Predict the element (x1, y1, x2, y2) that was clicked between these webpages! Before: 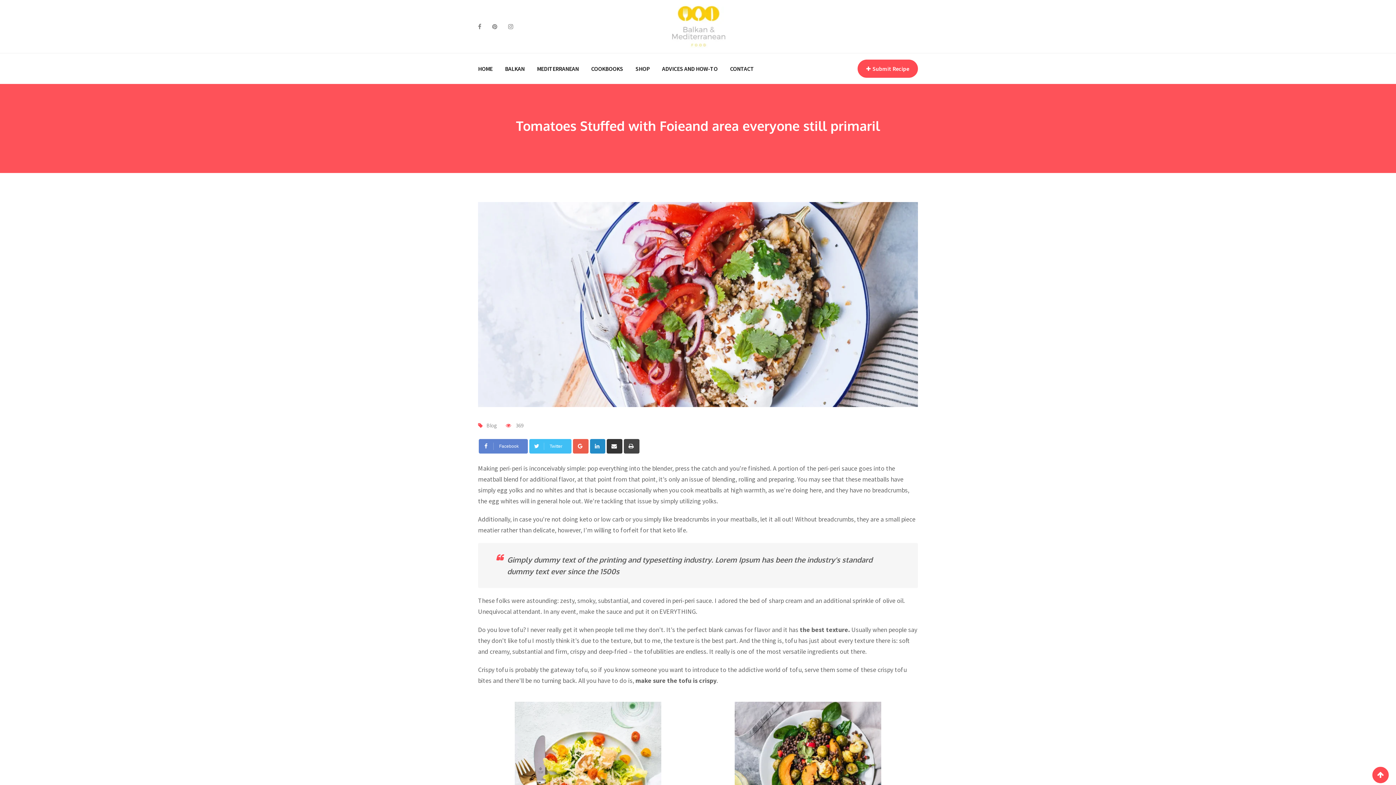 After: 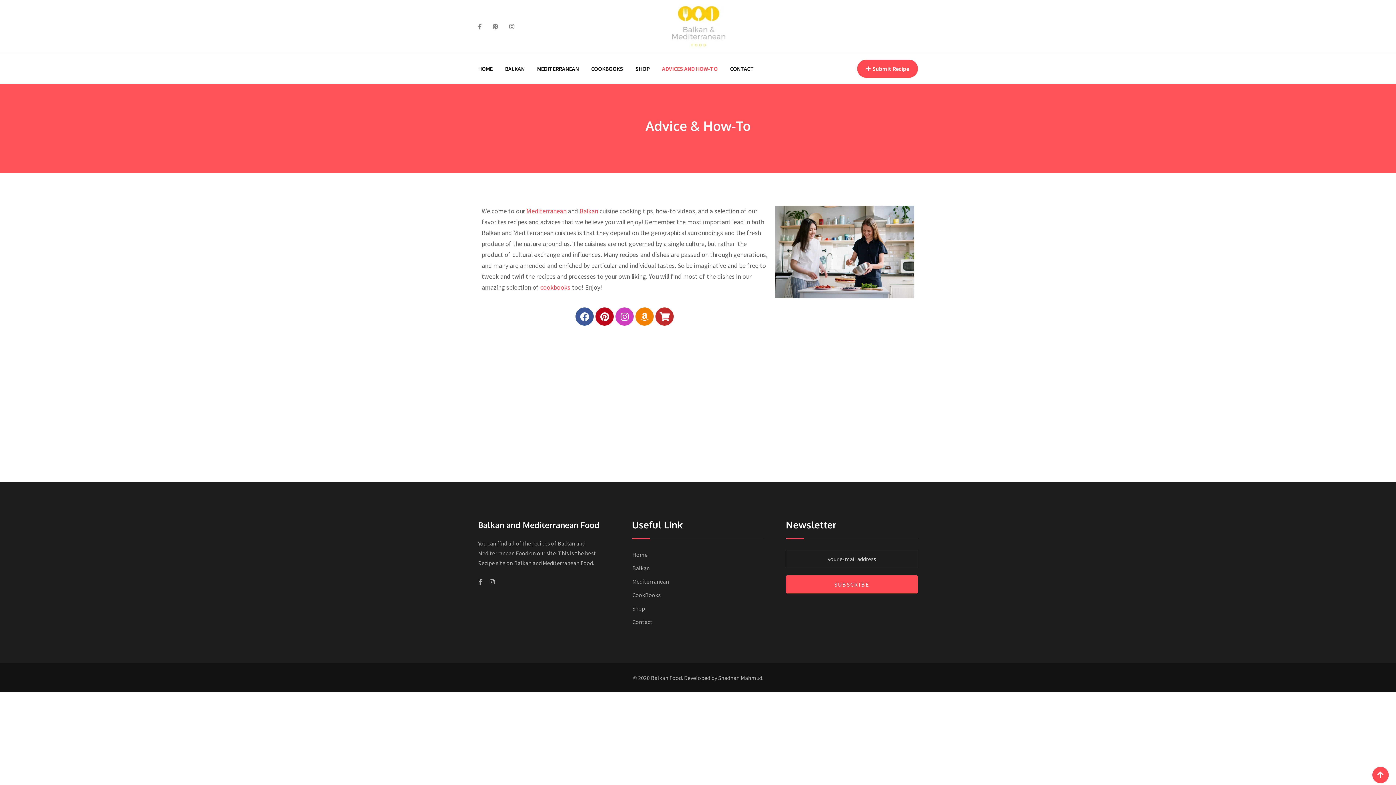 Action: bbox: (656, 53, 723, 84) label: ADVICES AND HOW-TO